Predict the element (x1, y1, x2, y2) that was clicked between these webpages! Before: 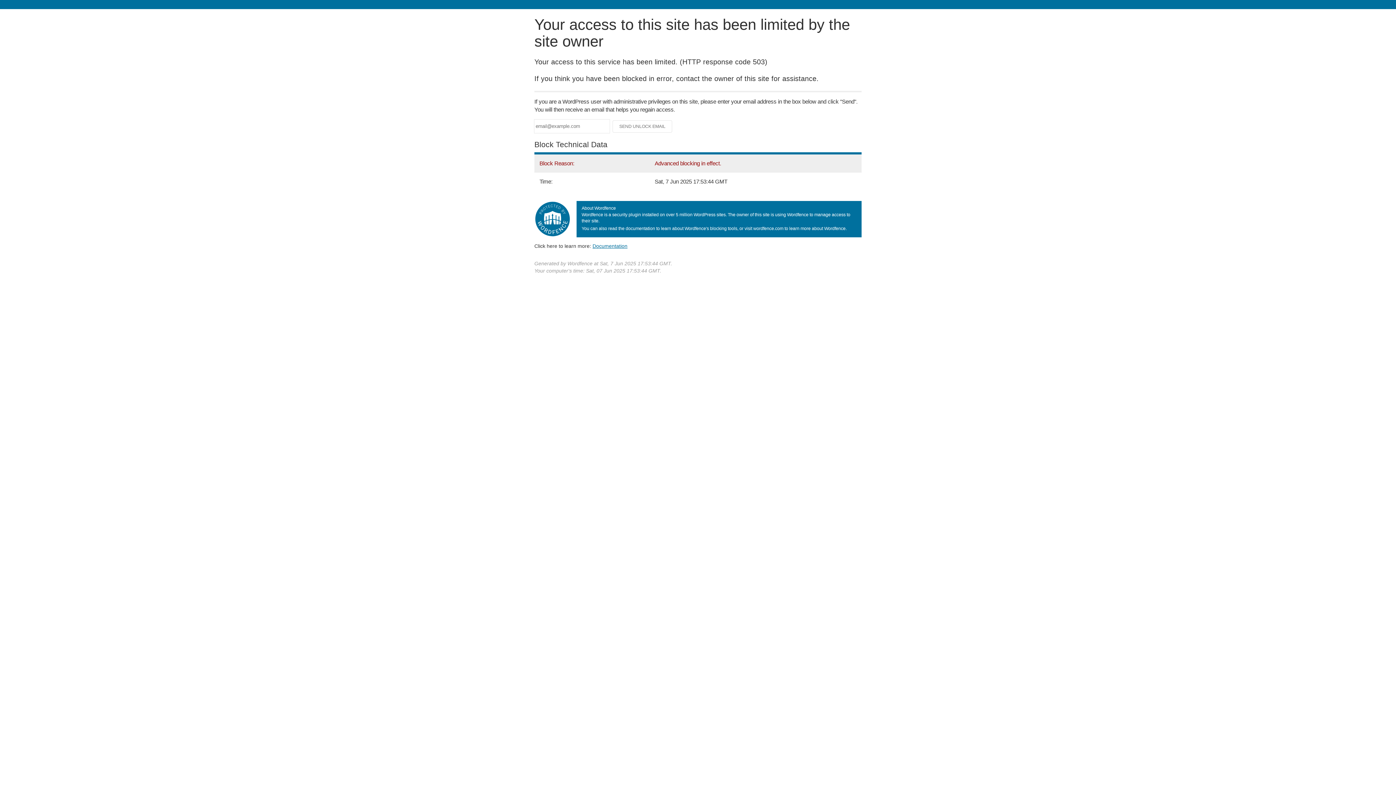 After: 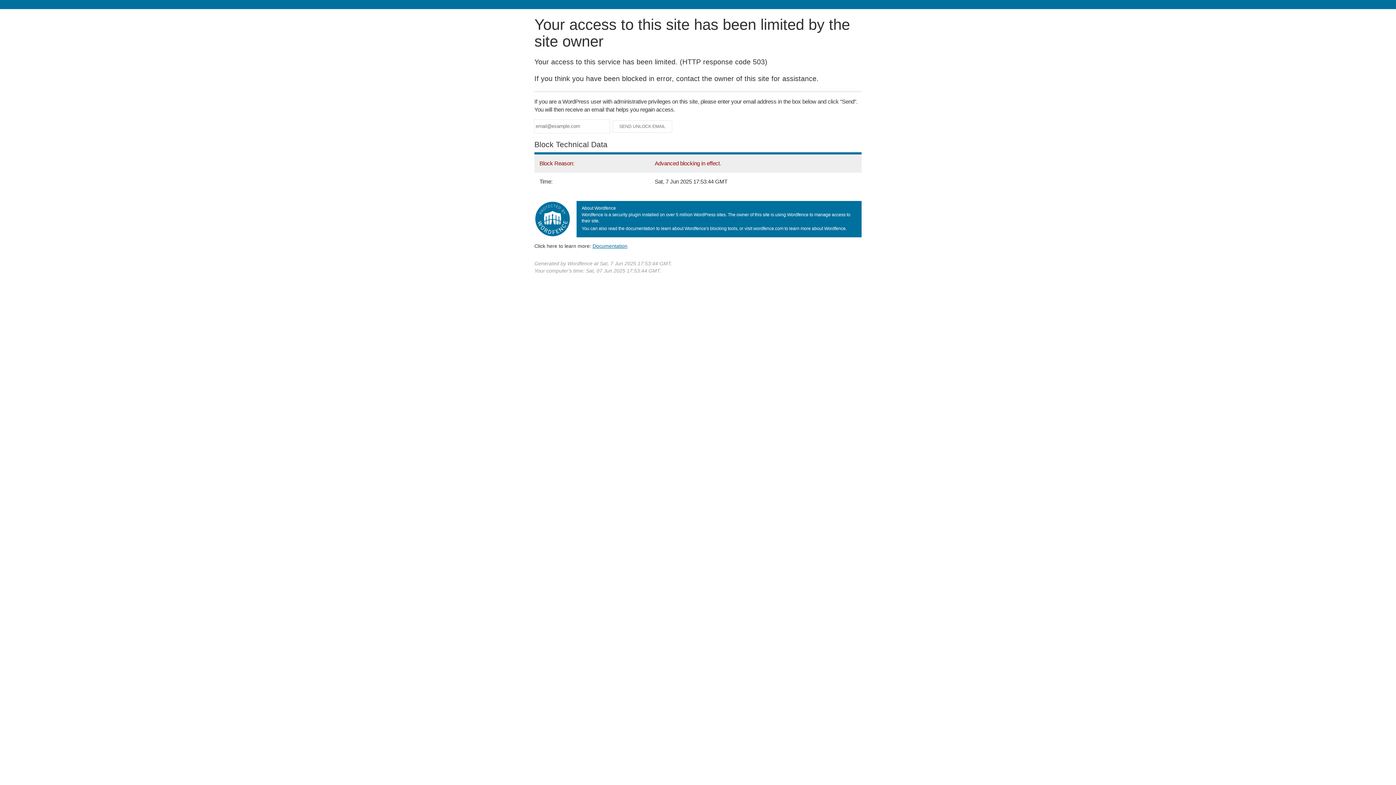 Action: bbox: (592, 243, 627, 248) label: Documentation